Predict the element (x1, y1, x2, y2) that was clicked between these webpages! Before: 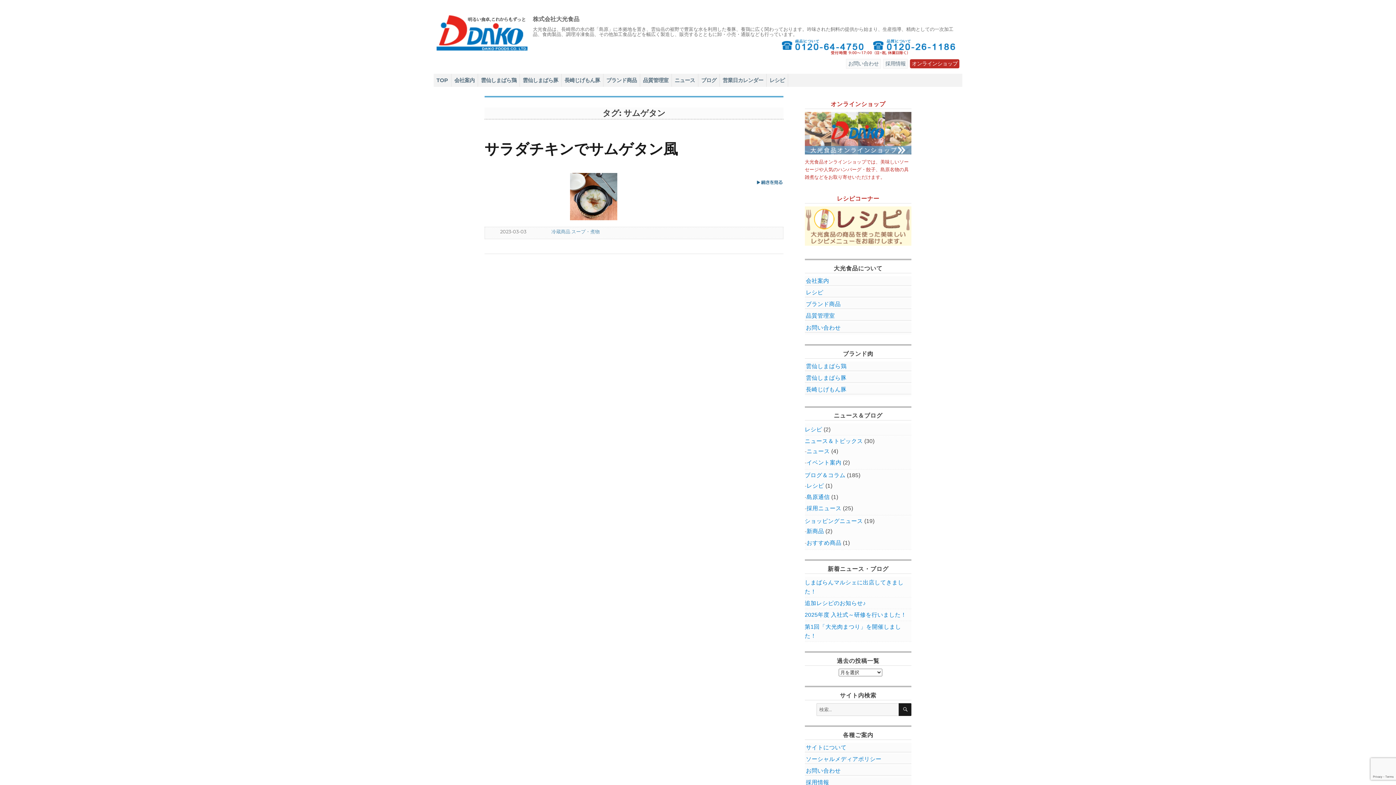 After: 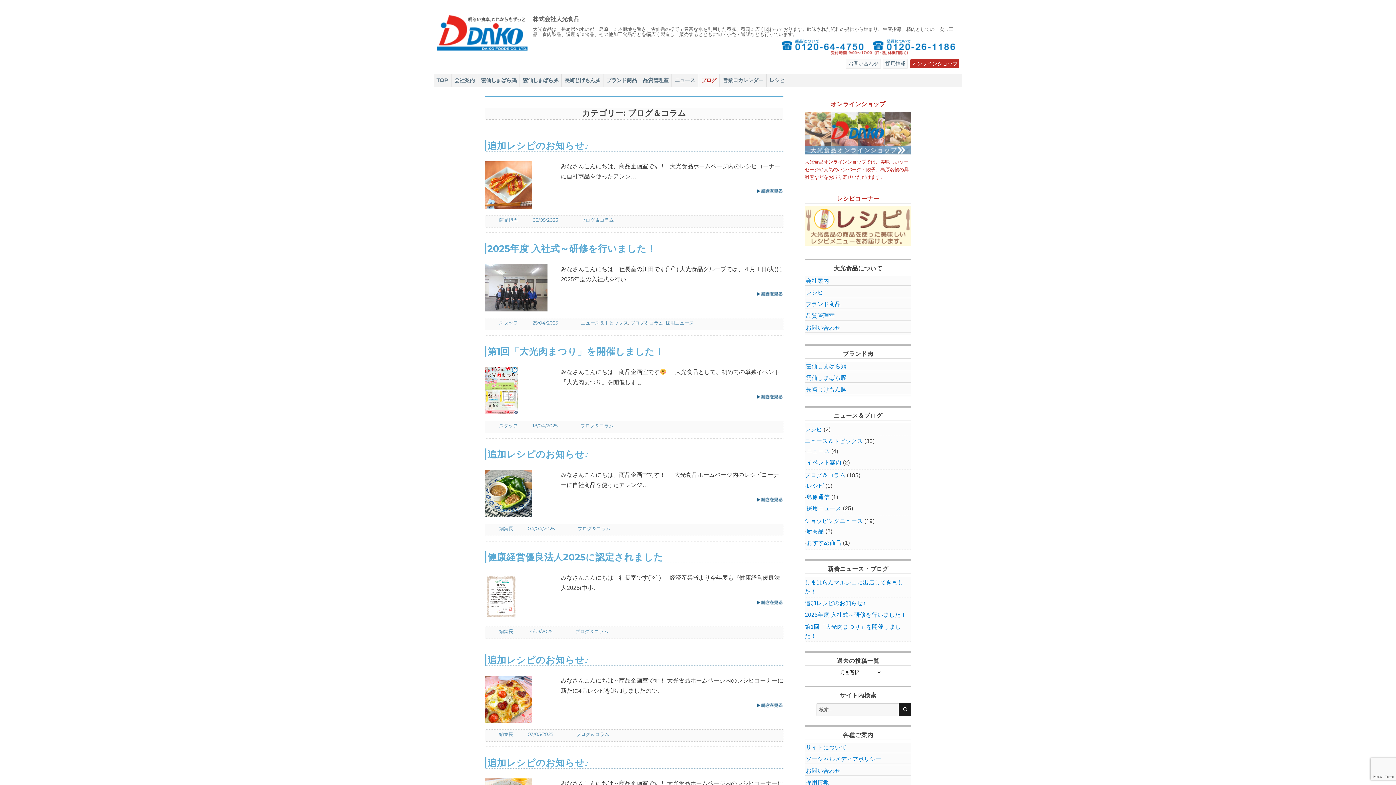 Action: label: ブログ bbox: (698, 73, 719, 86)